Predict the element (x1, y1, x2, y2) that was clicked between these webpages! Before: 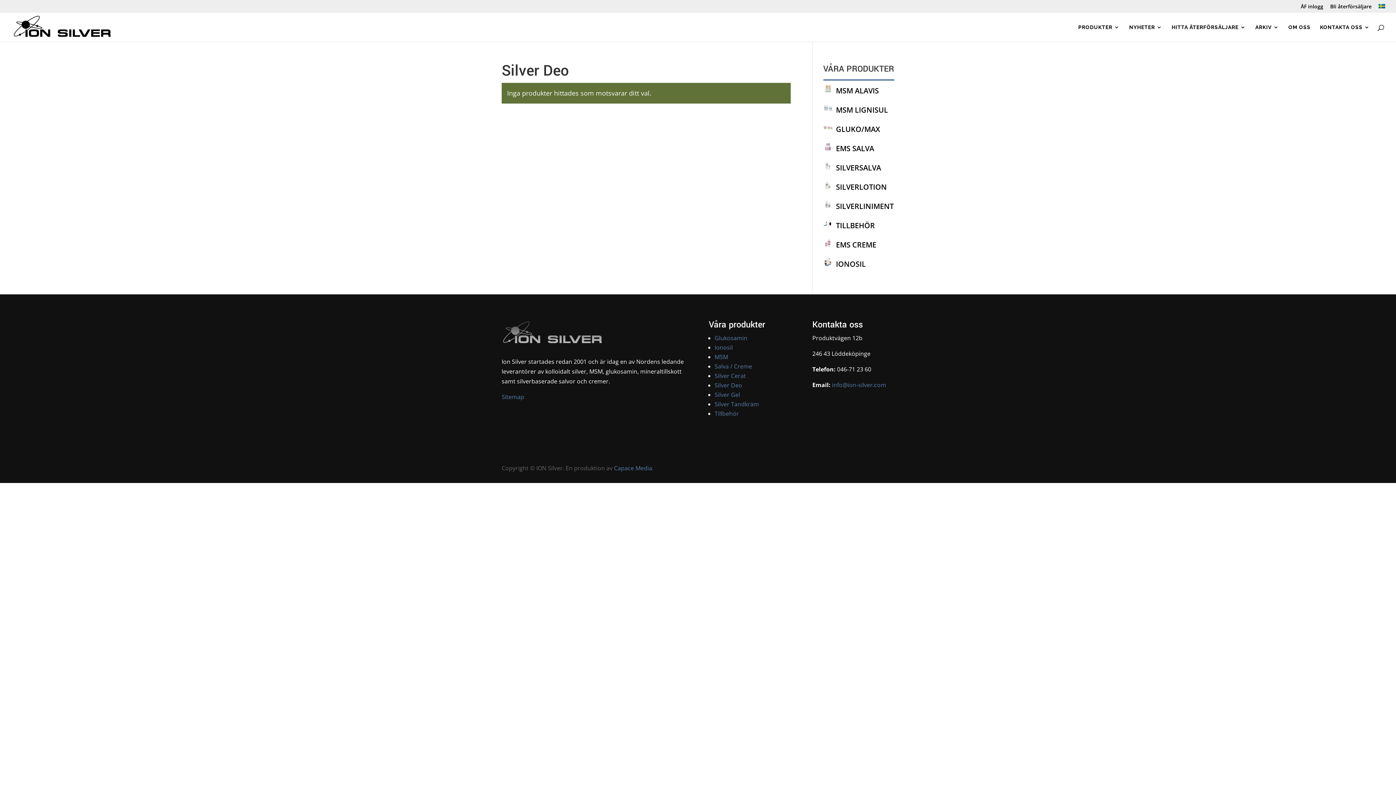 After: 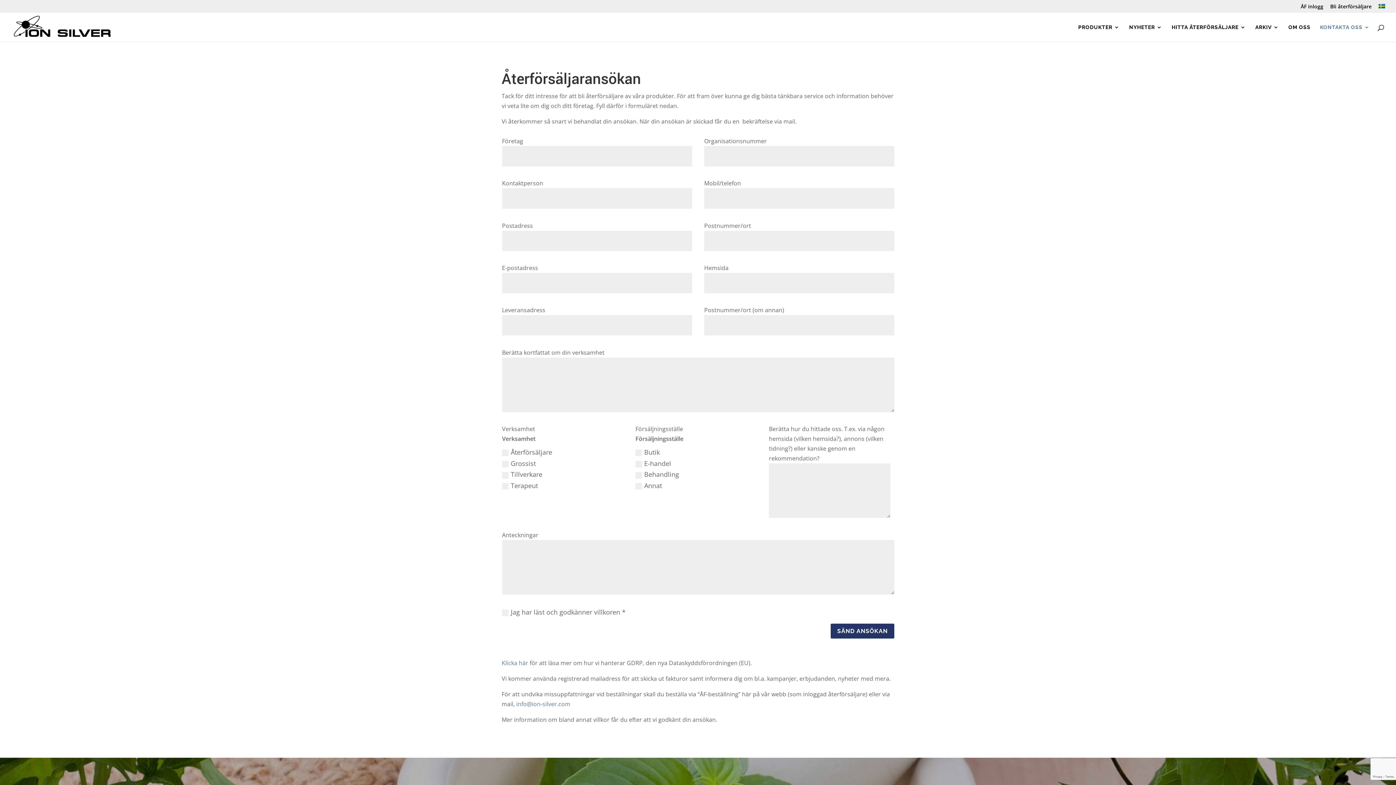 Action: label: Bli återförsäljare bbox: (1330, 3, 1372, 12)